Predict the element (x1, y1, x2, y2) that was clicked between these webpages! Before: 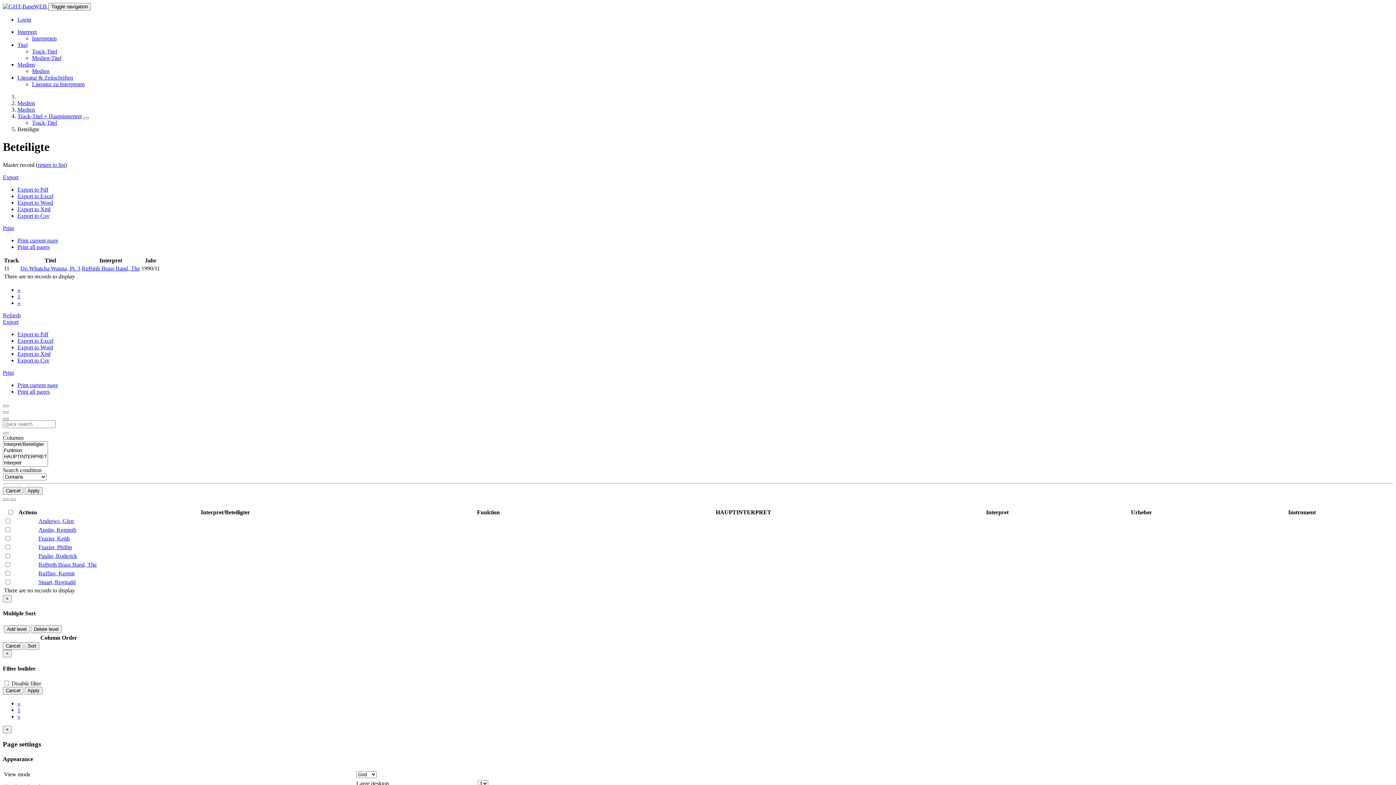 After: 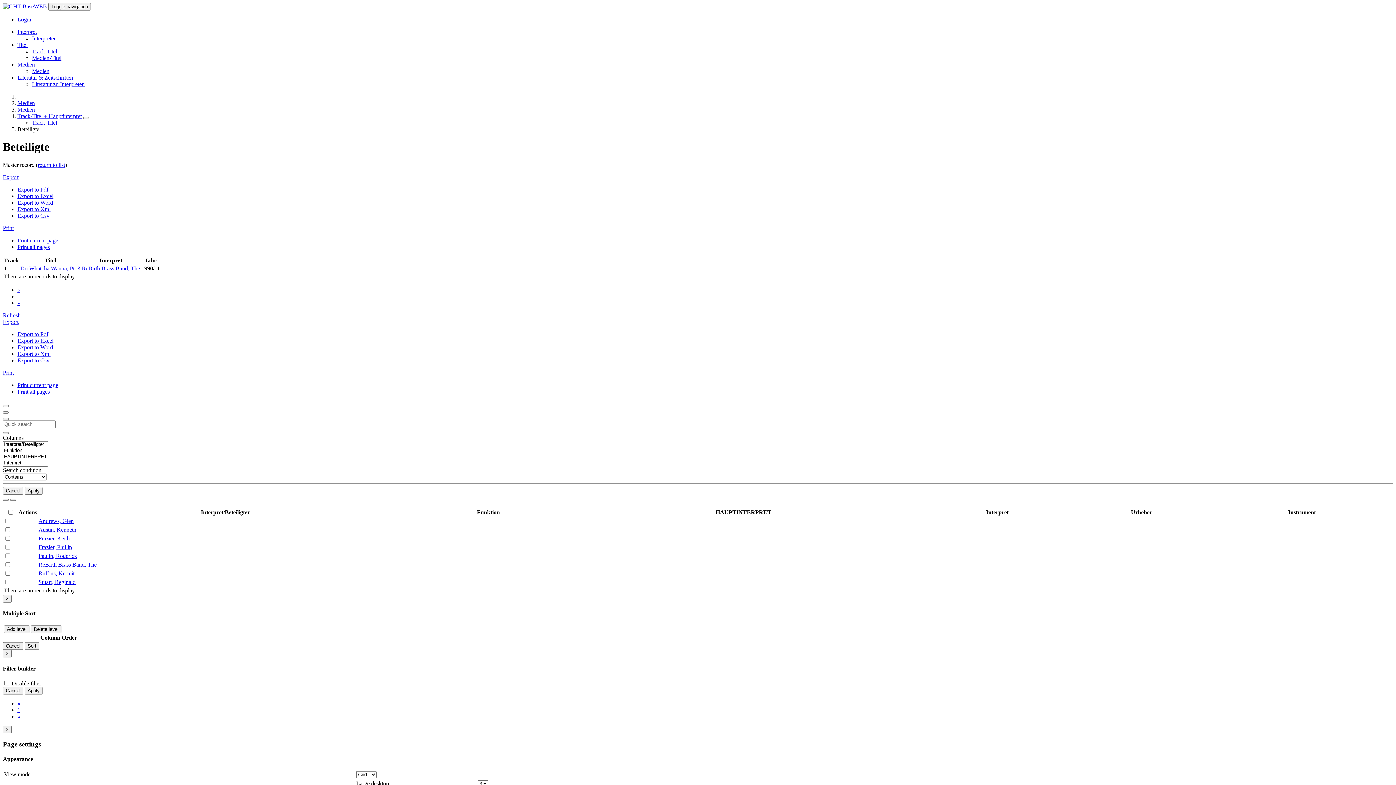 Action: bbox: (17, 344, 53, 350) label: Export to Word